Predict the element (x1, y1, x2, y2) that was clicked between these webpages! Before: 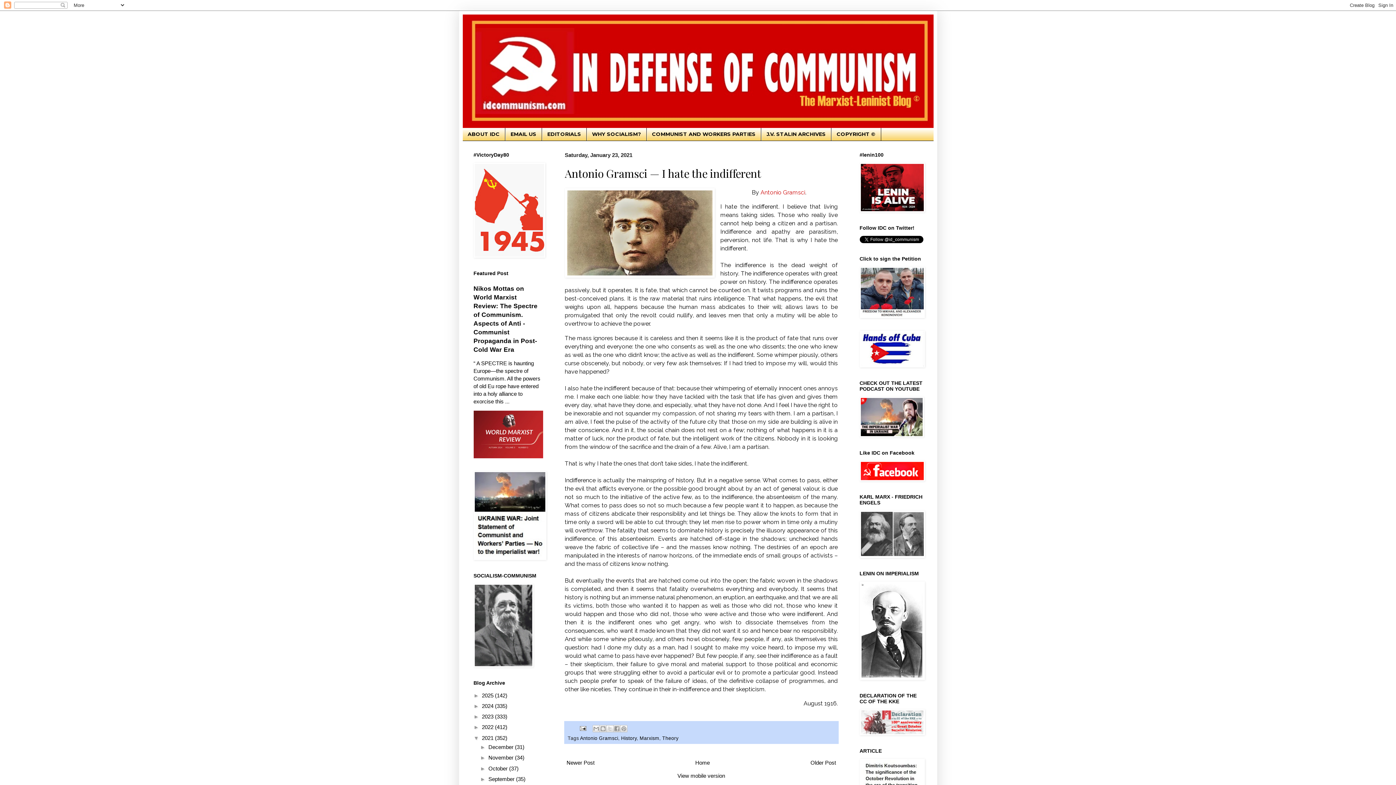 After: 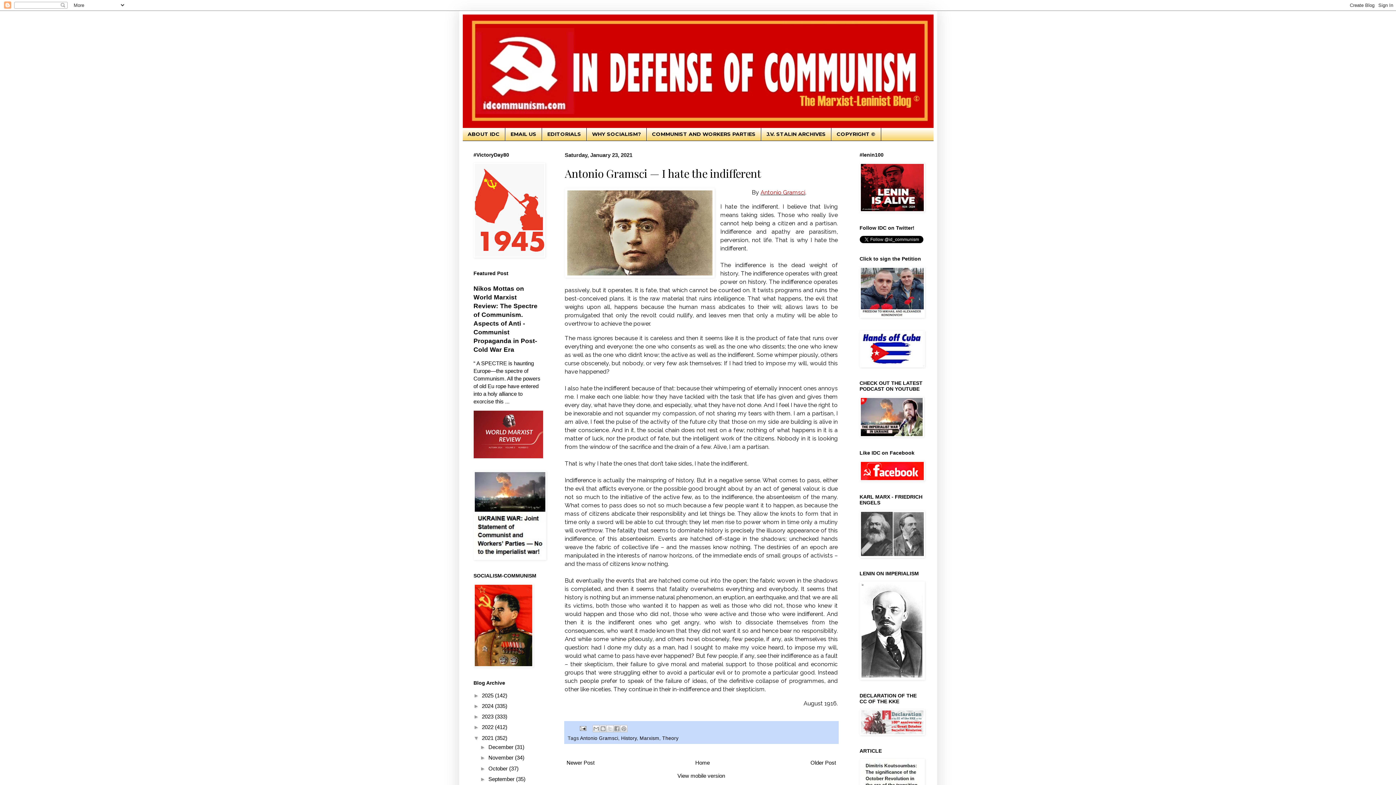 Action: label: Antonio Gramsci bbox: (760, 188, 805, 195)